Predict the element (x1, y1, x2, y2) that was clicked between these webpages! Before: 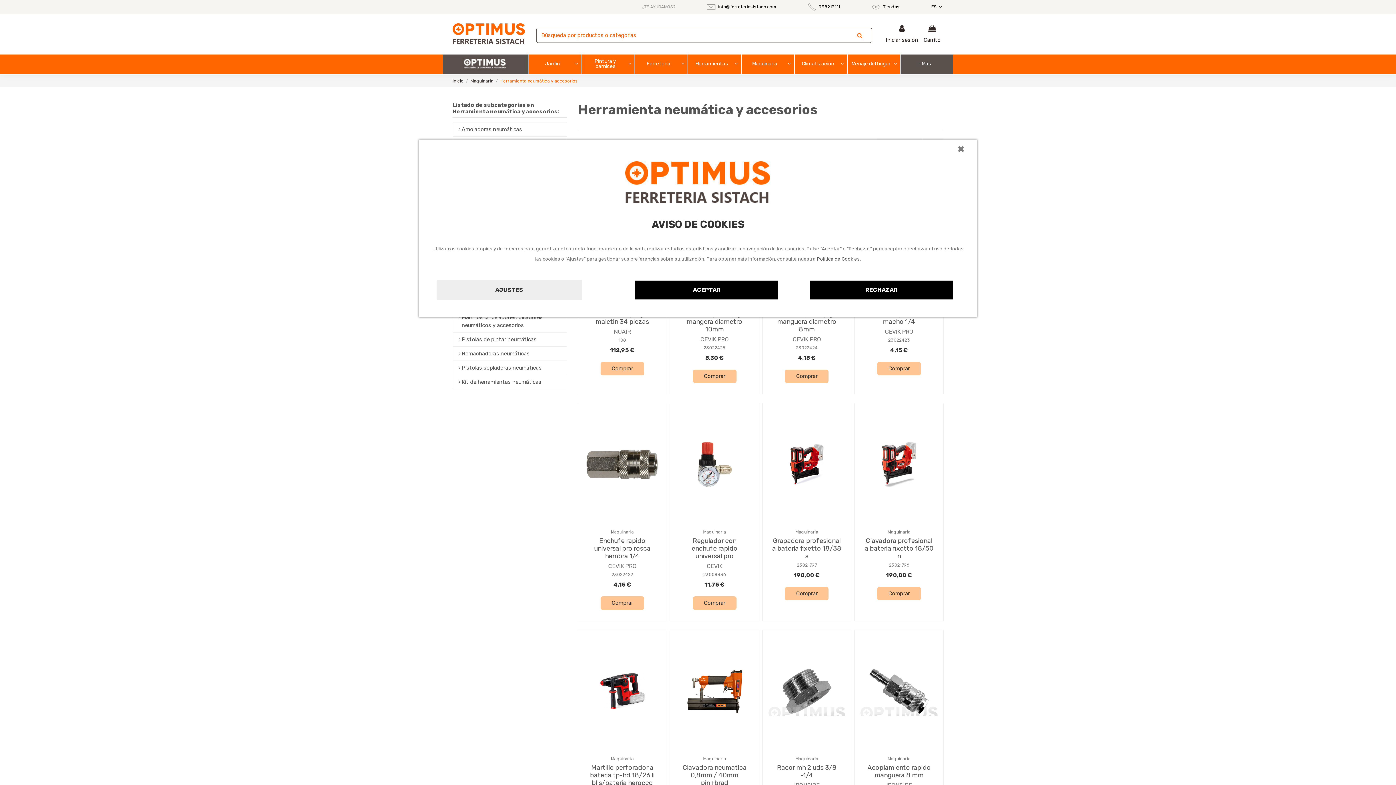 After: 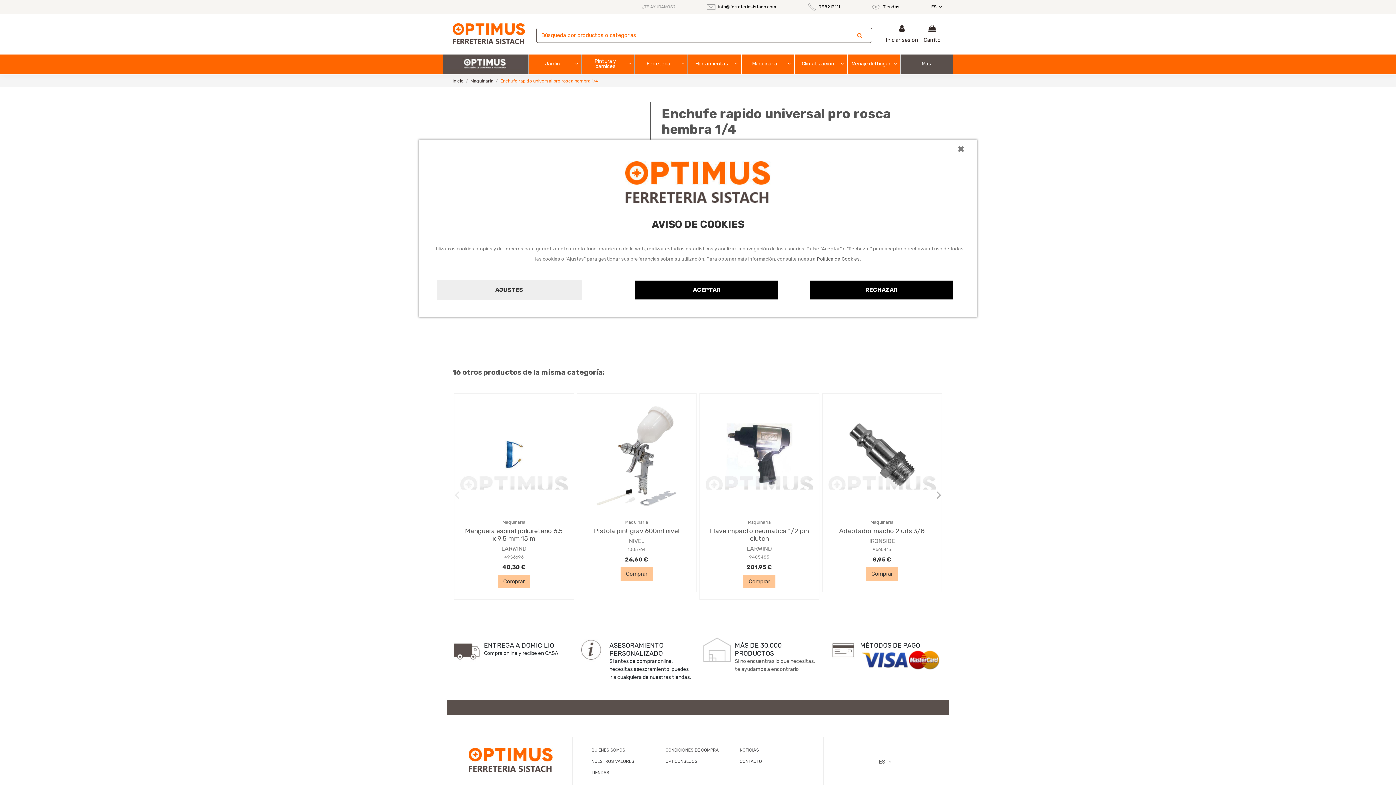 Action: bbox: (608, 562, 636, 569) label: CEVIK PRO